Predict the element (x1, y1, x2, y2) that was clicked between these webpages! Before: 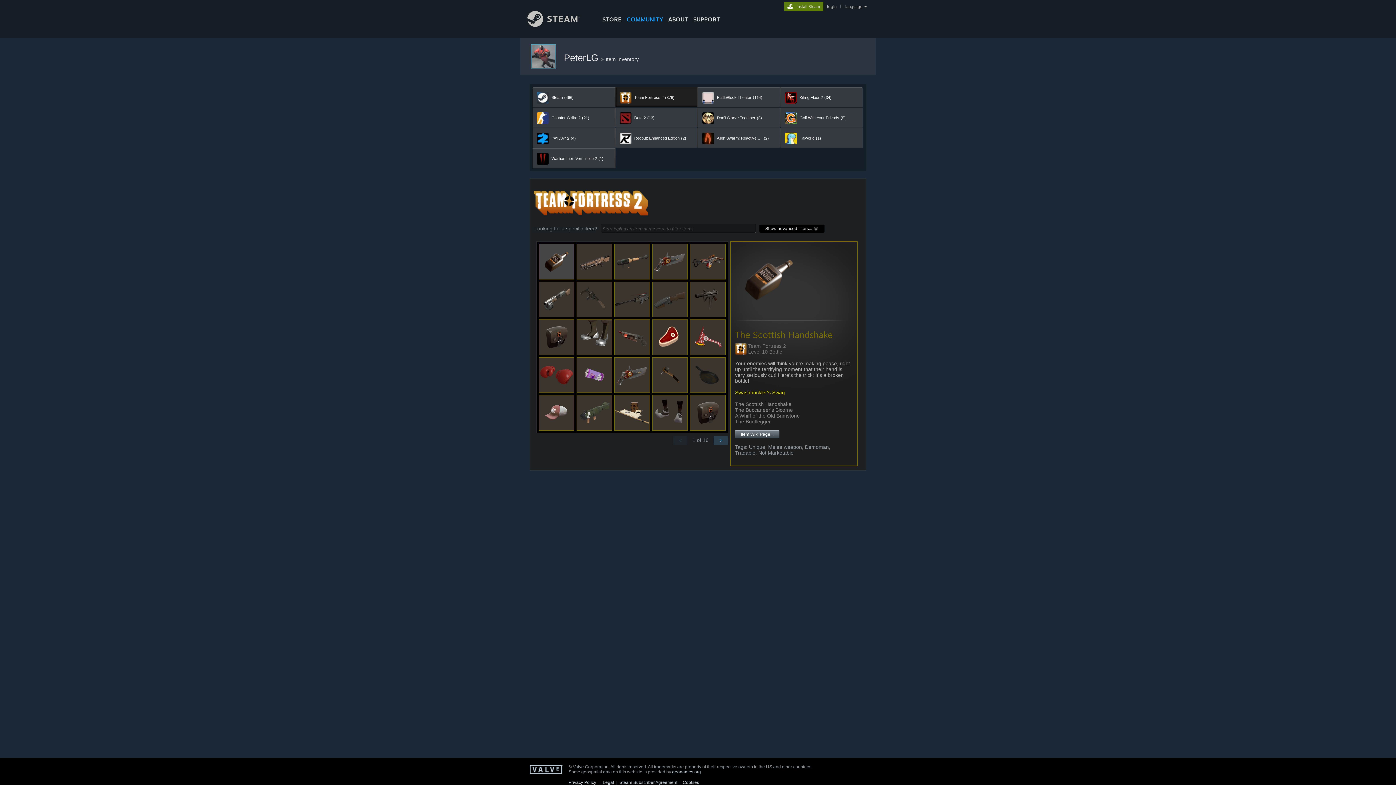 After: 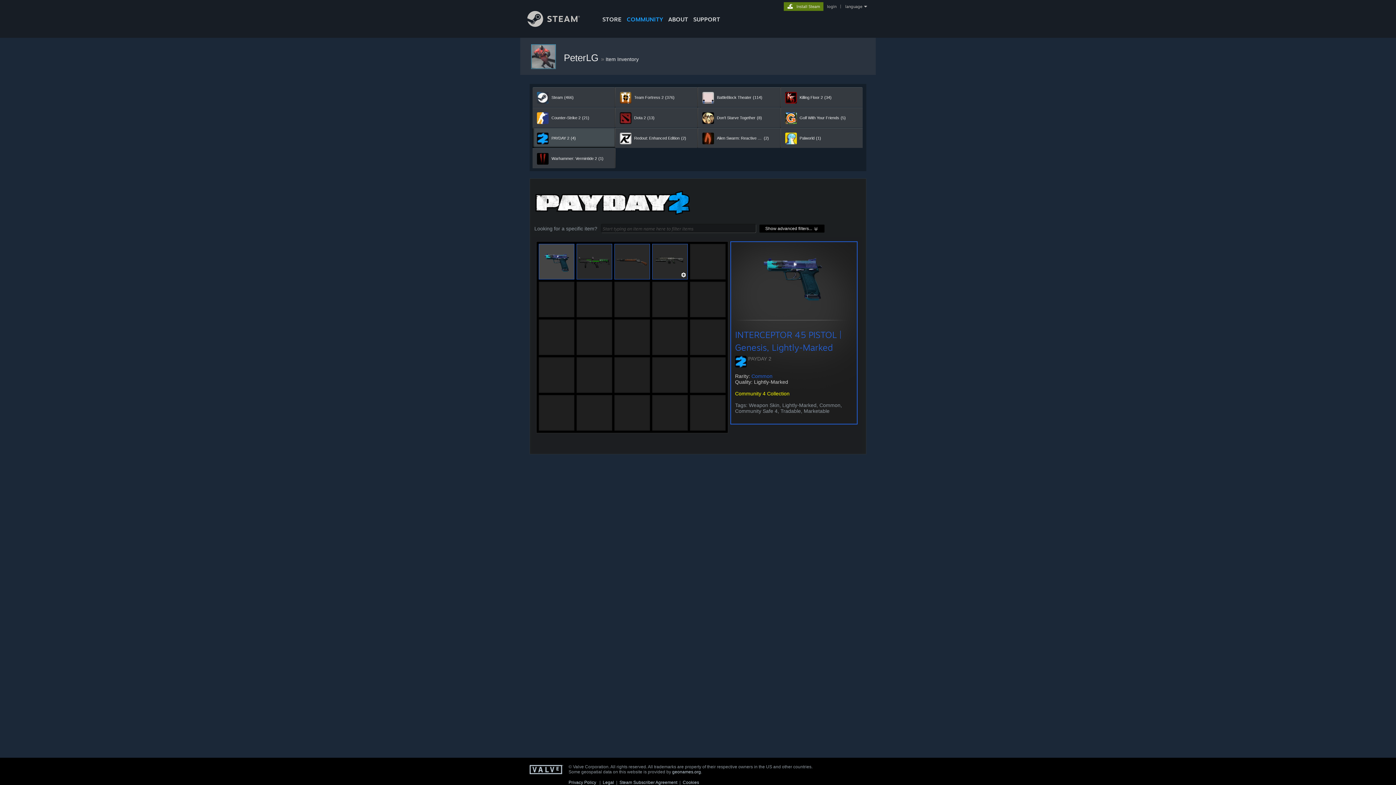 Action: label:  
PAYDAY 2
(4) bbox: (532, 128, 614, 148)